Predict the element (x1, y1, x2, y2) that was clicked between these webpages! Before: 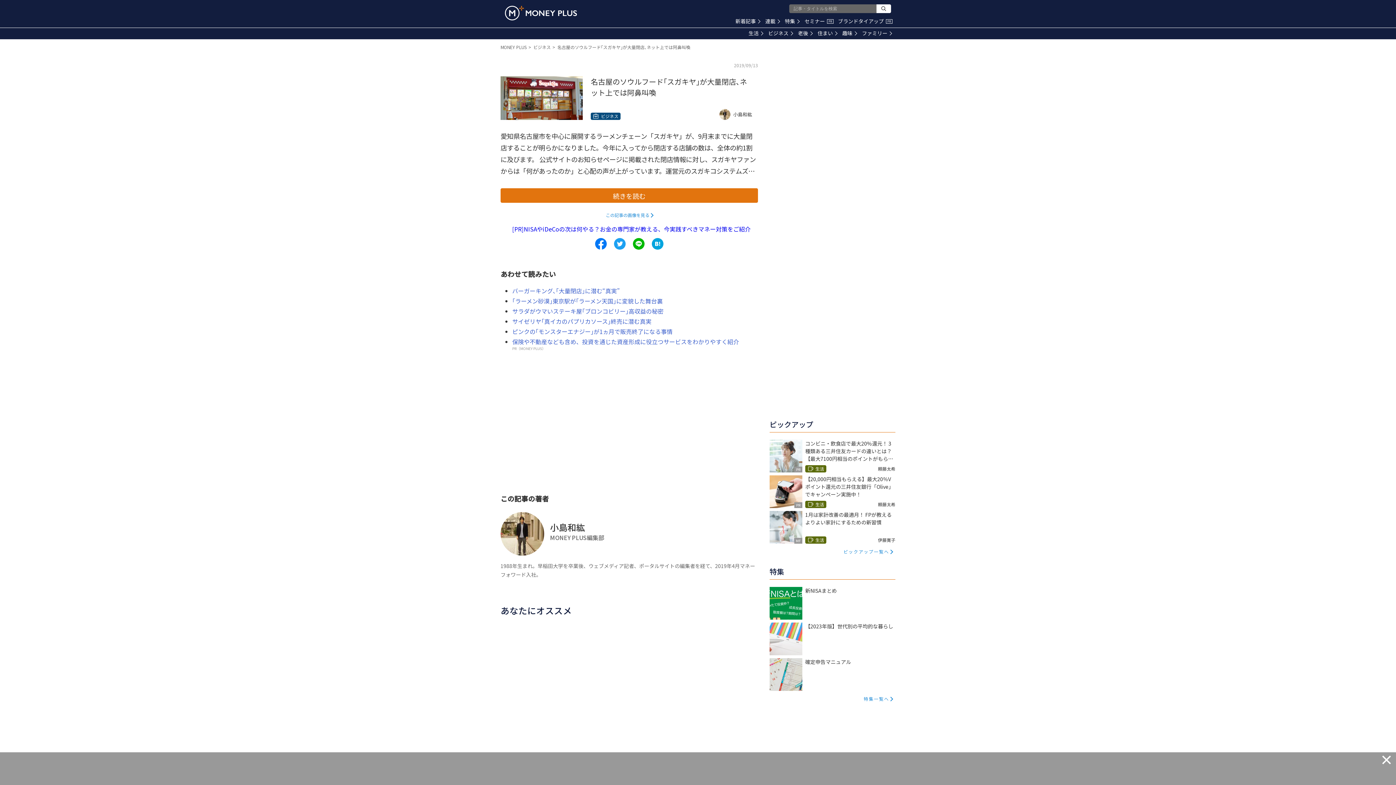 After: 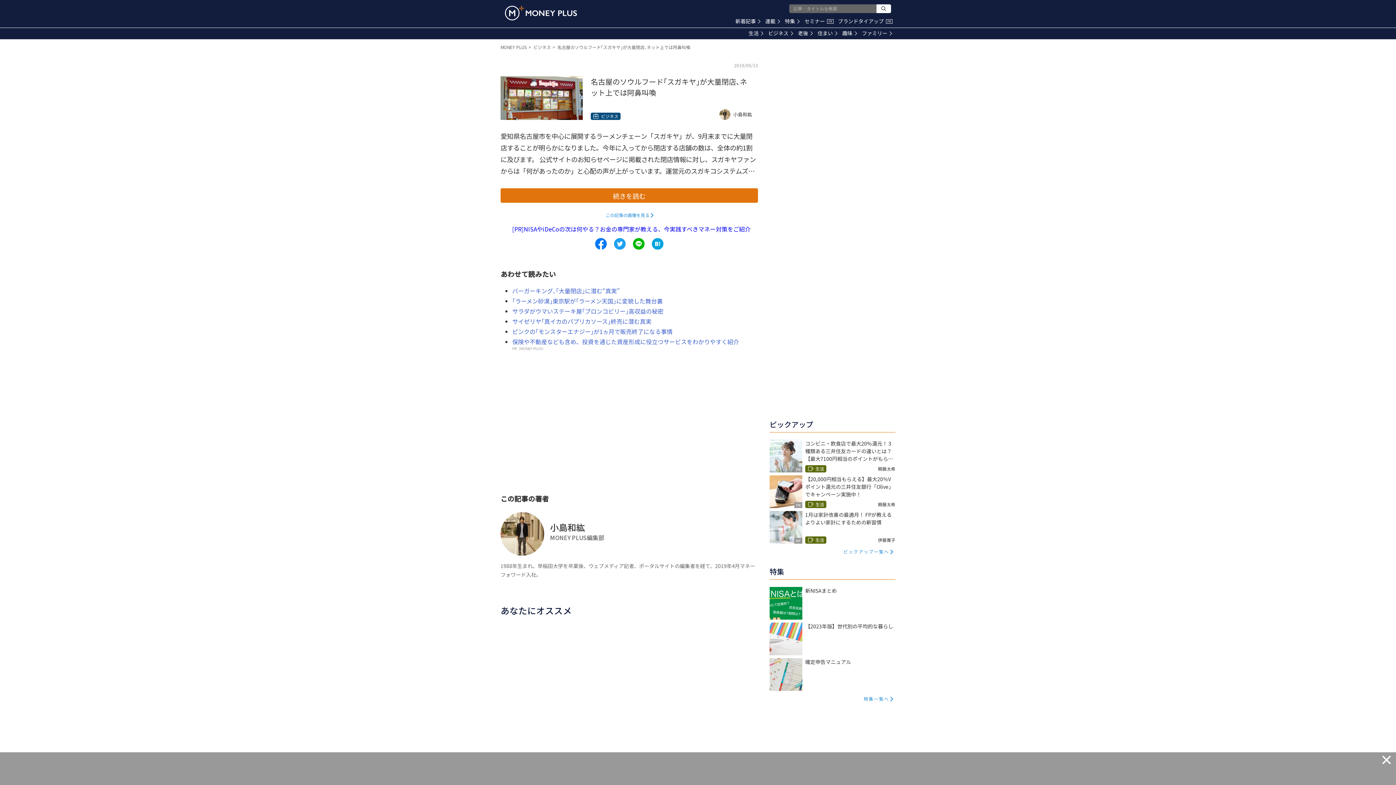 Action: bbox: (652, 238, 663, 249) label: Share to hatena.